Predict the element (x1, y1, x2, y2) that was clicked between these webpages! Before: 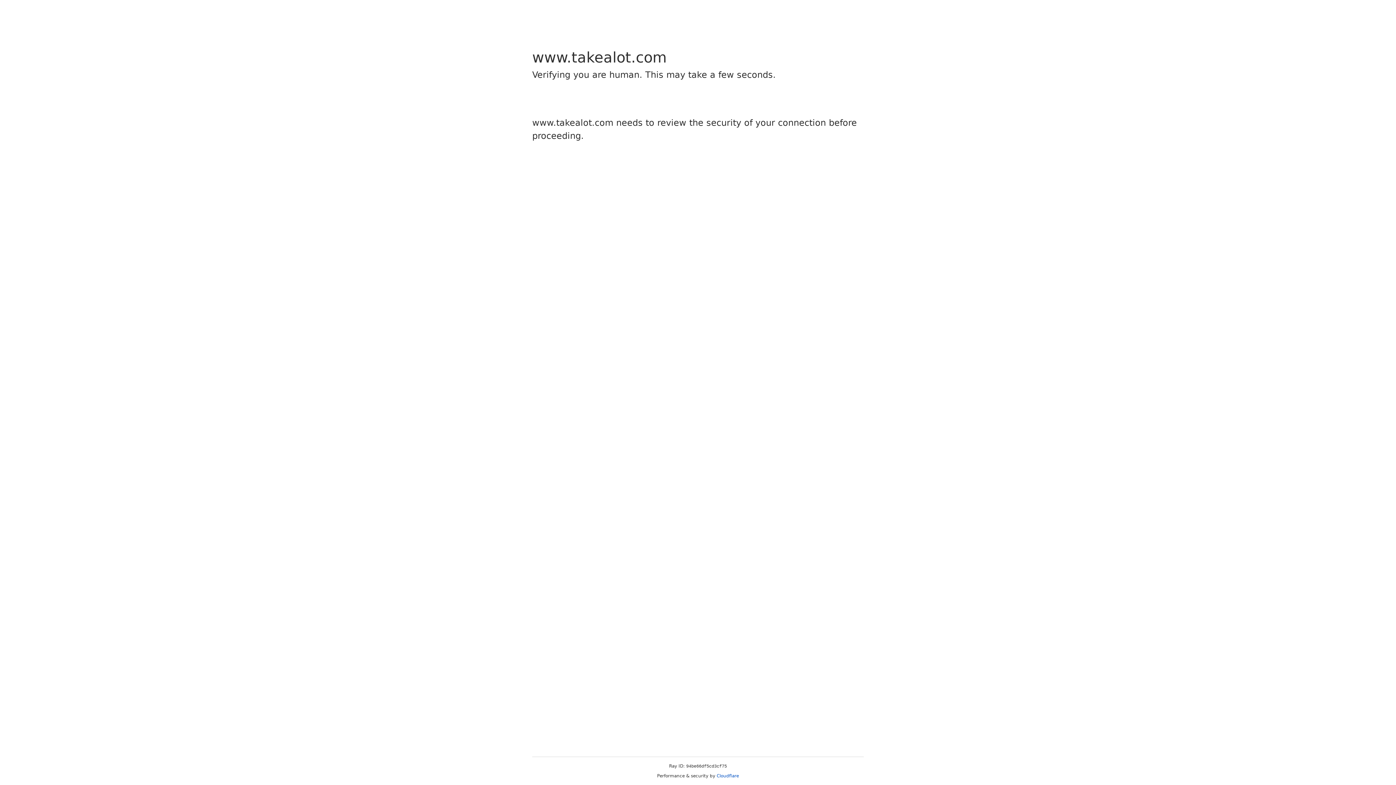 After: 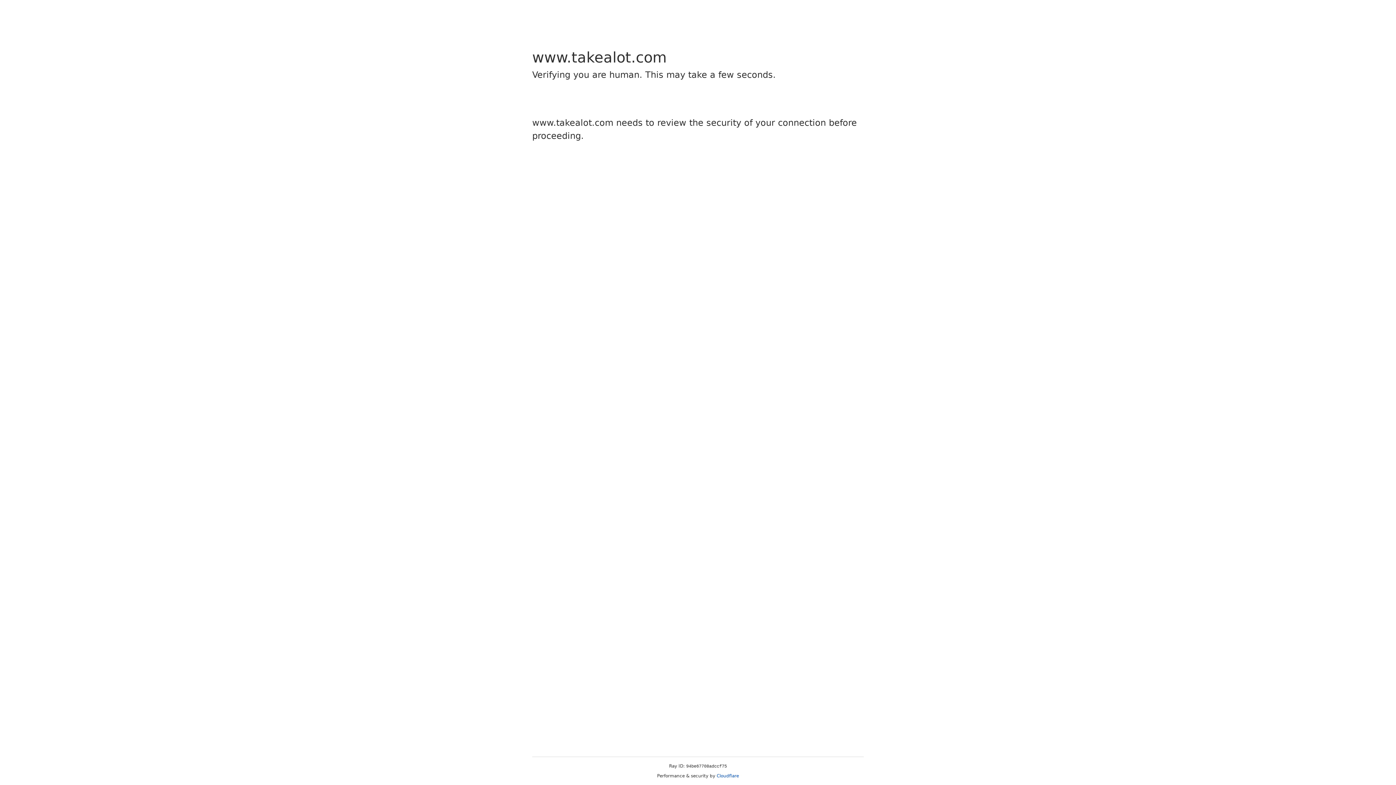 Action: label: Cloudflare bbox: (716, 773, 739, 778)